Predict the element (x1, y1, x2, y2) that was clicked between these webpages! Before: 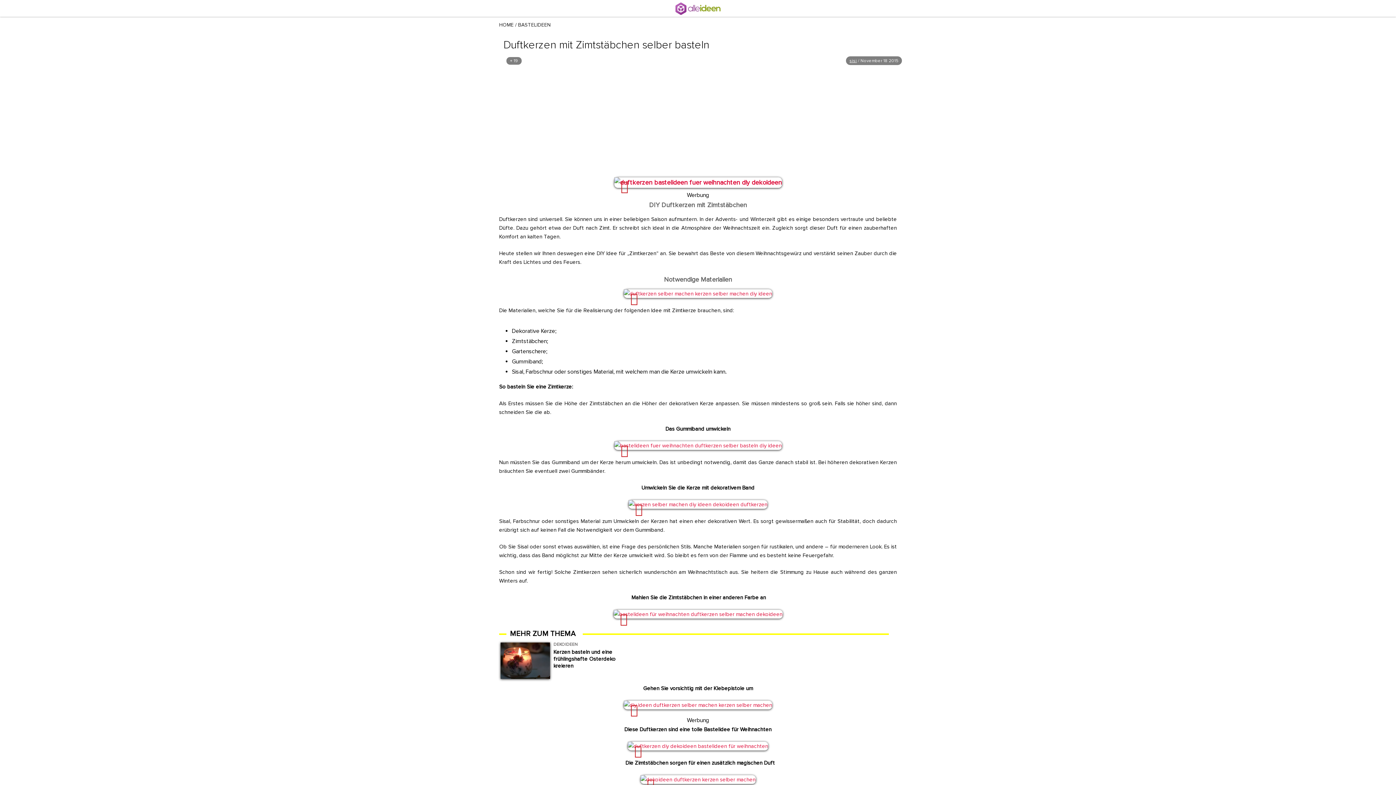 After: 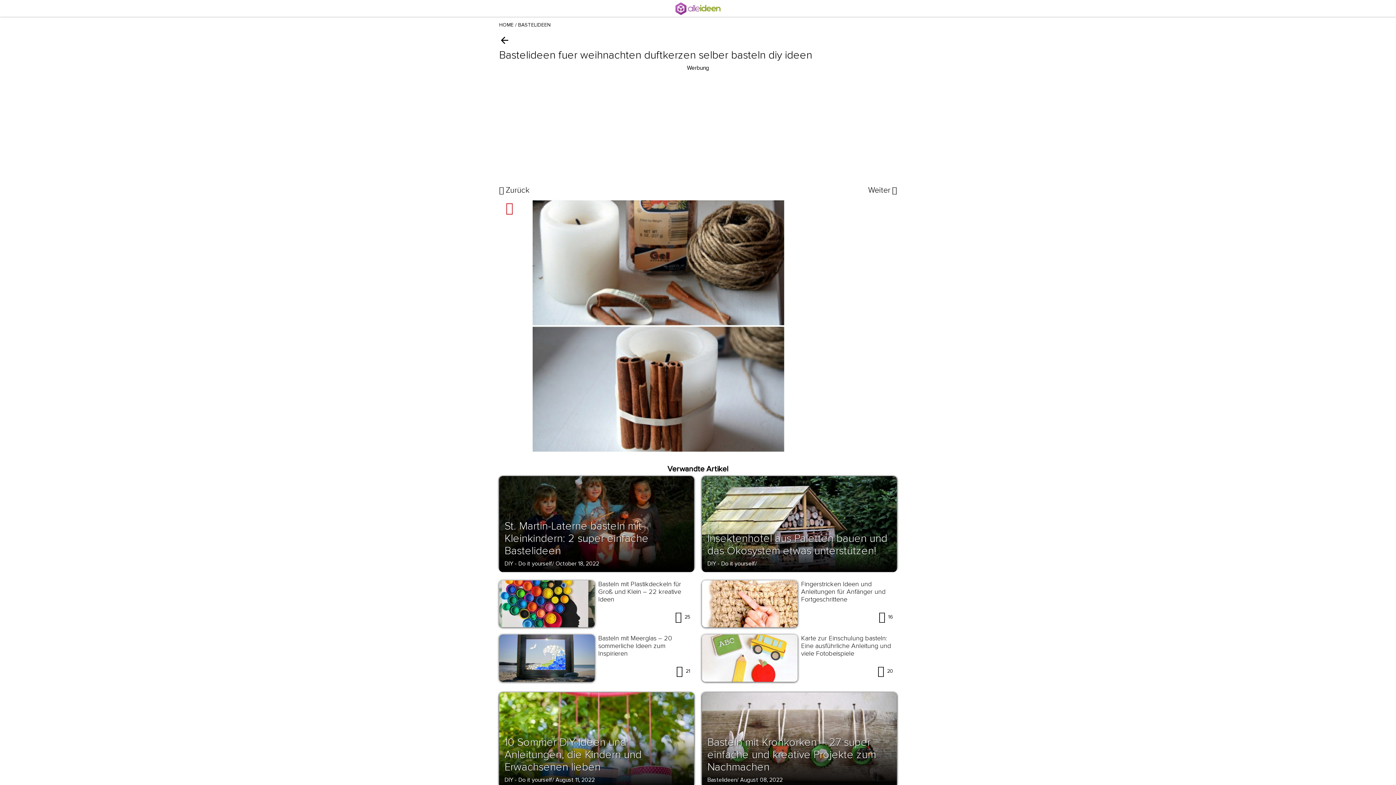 Action: bbox: (614, 441, 782, 450)